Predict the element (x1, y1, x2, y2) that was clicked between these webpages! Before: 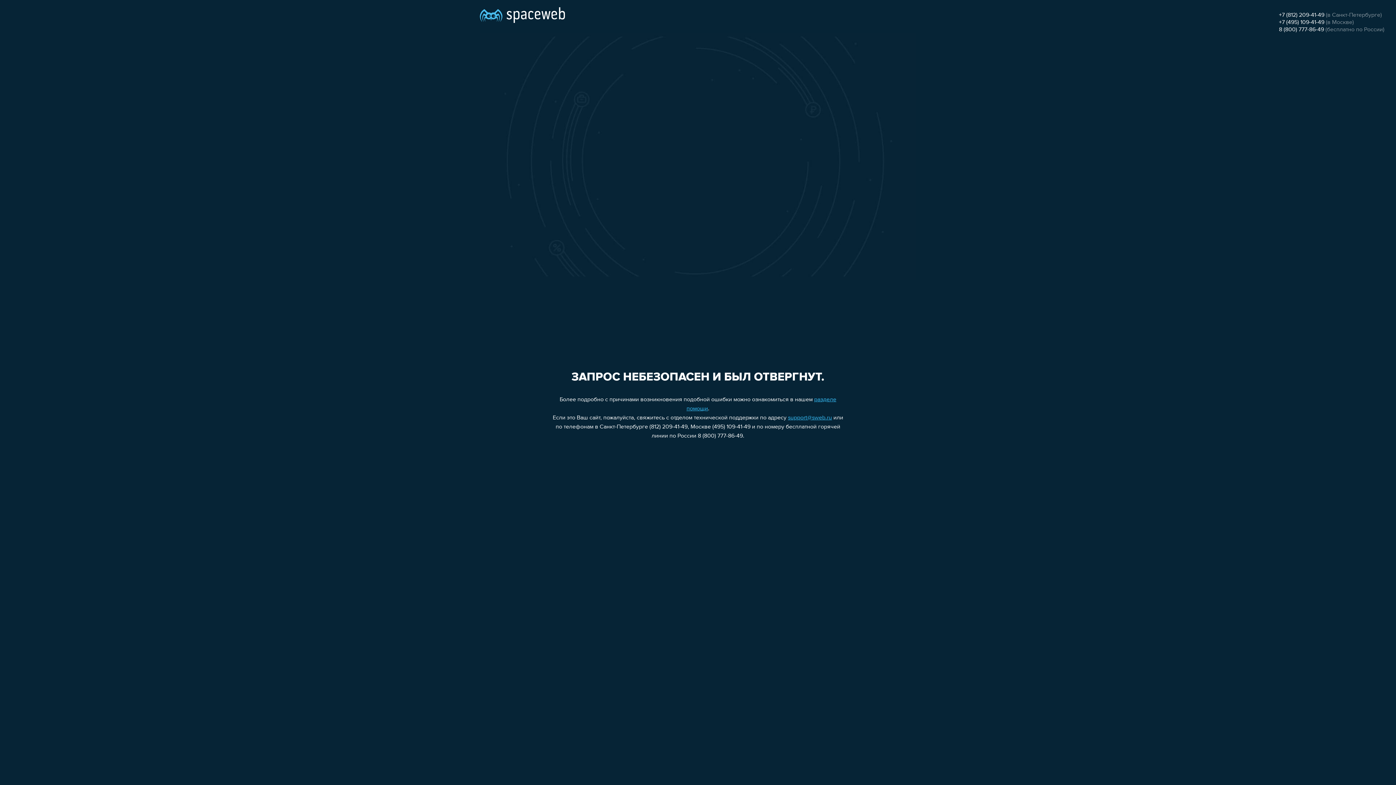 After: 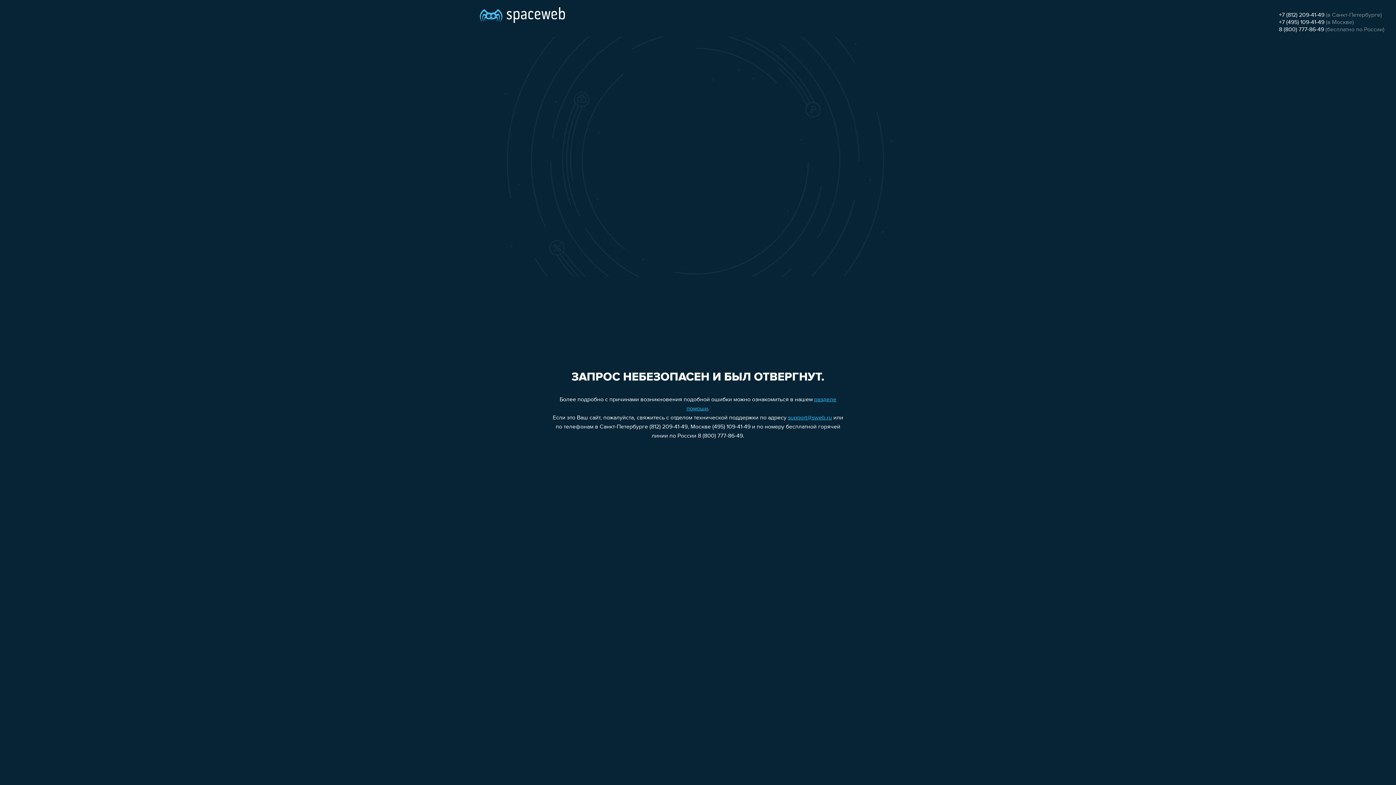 Action: label: 8 (800) 777-86-49 bbox: (1279, 26, 1324, 32)